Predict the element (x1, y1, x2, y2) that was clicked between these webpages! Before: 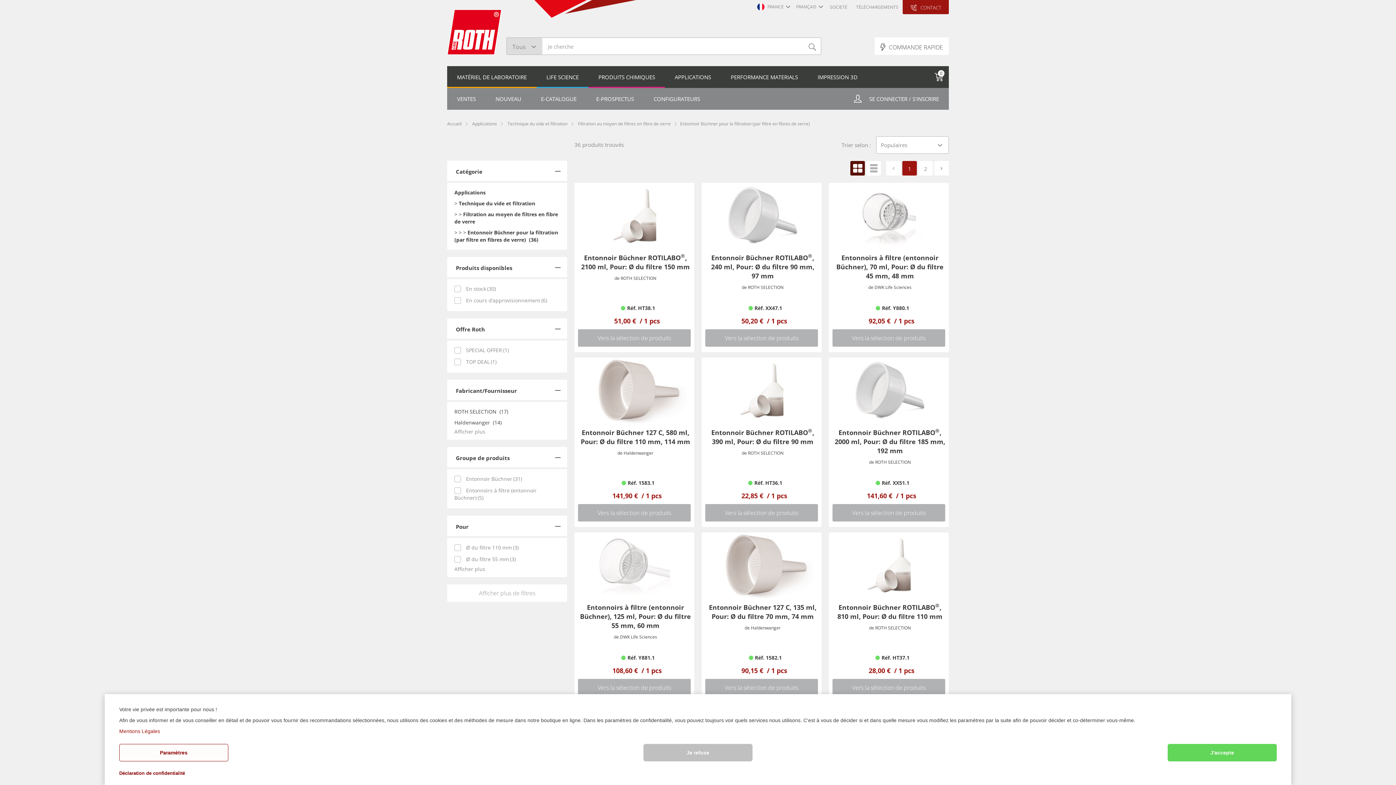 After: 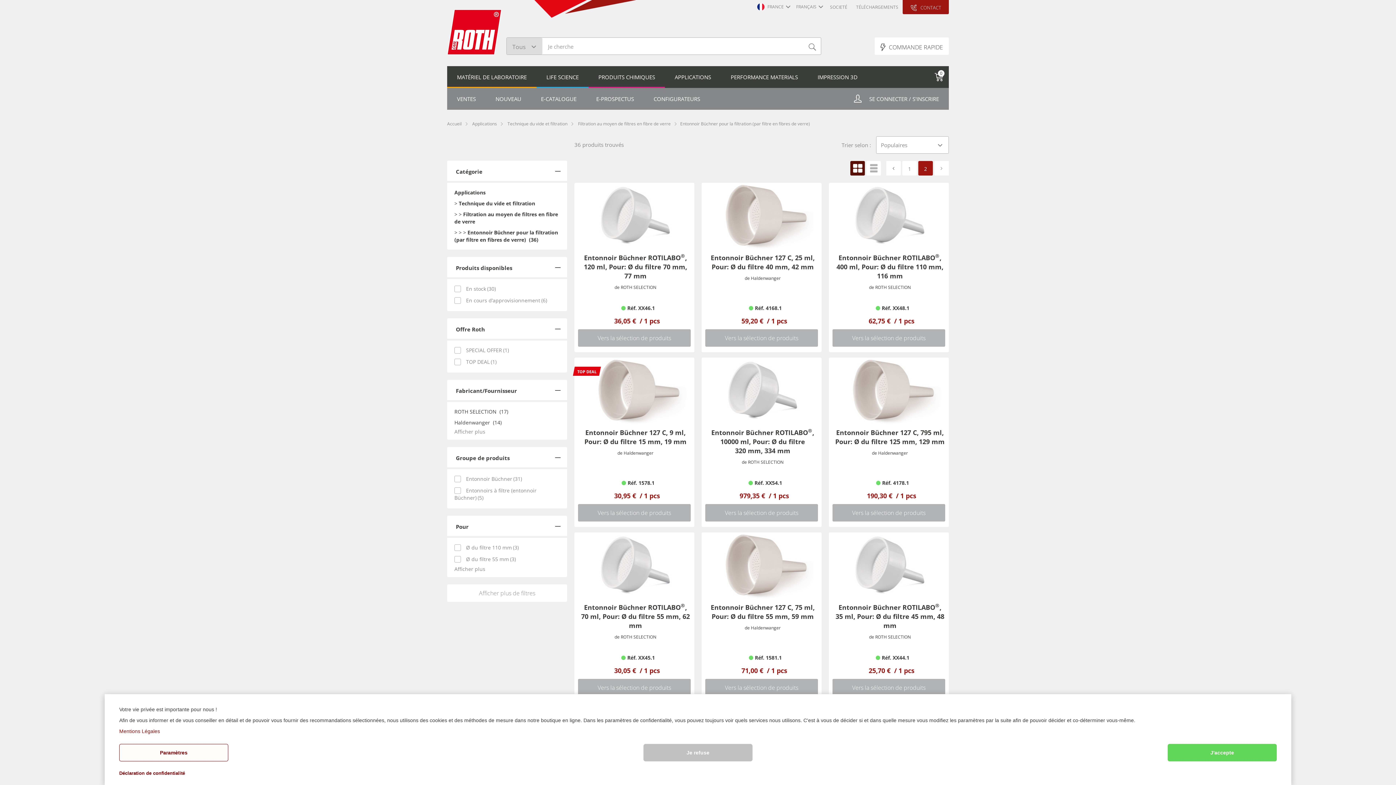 Action: label: 2 bbox: (918, 160, 933, 175)